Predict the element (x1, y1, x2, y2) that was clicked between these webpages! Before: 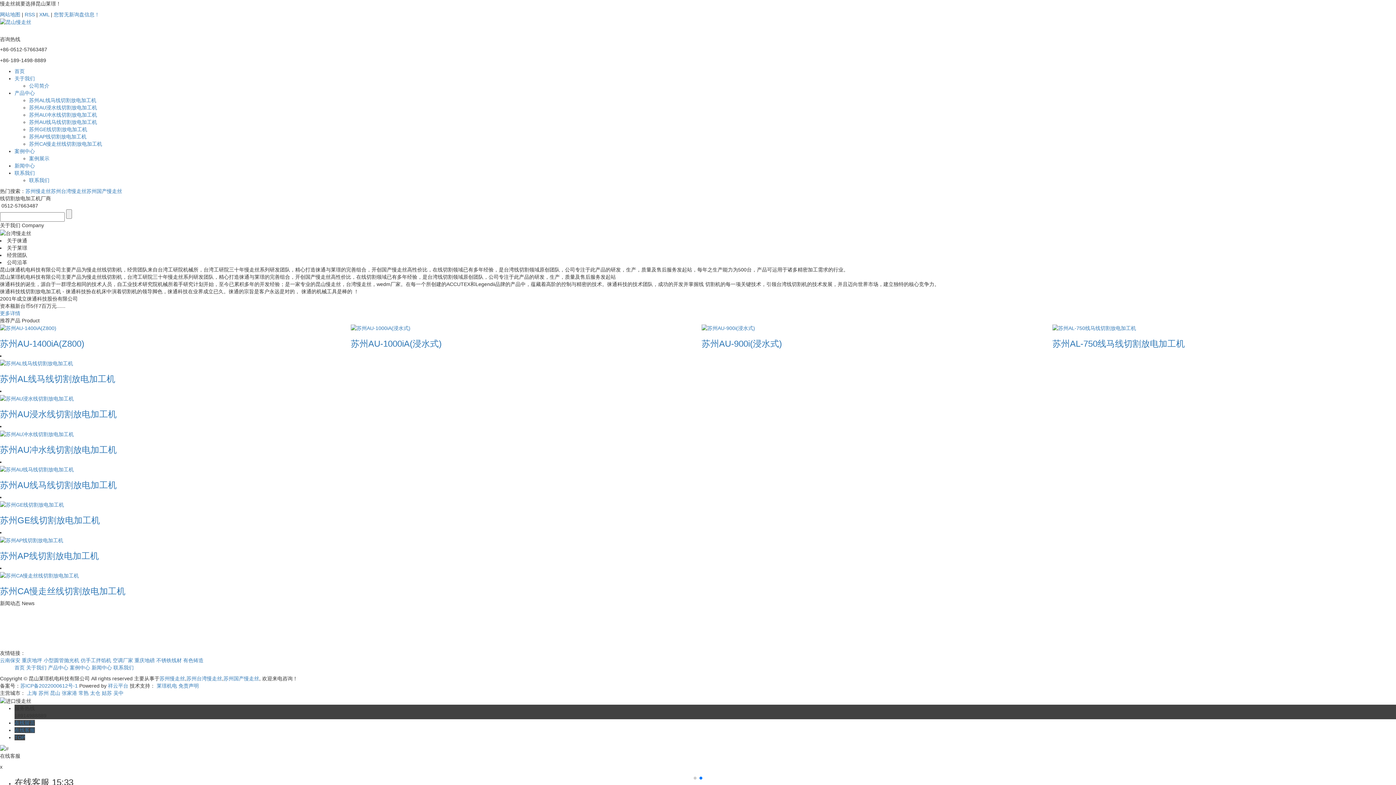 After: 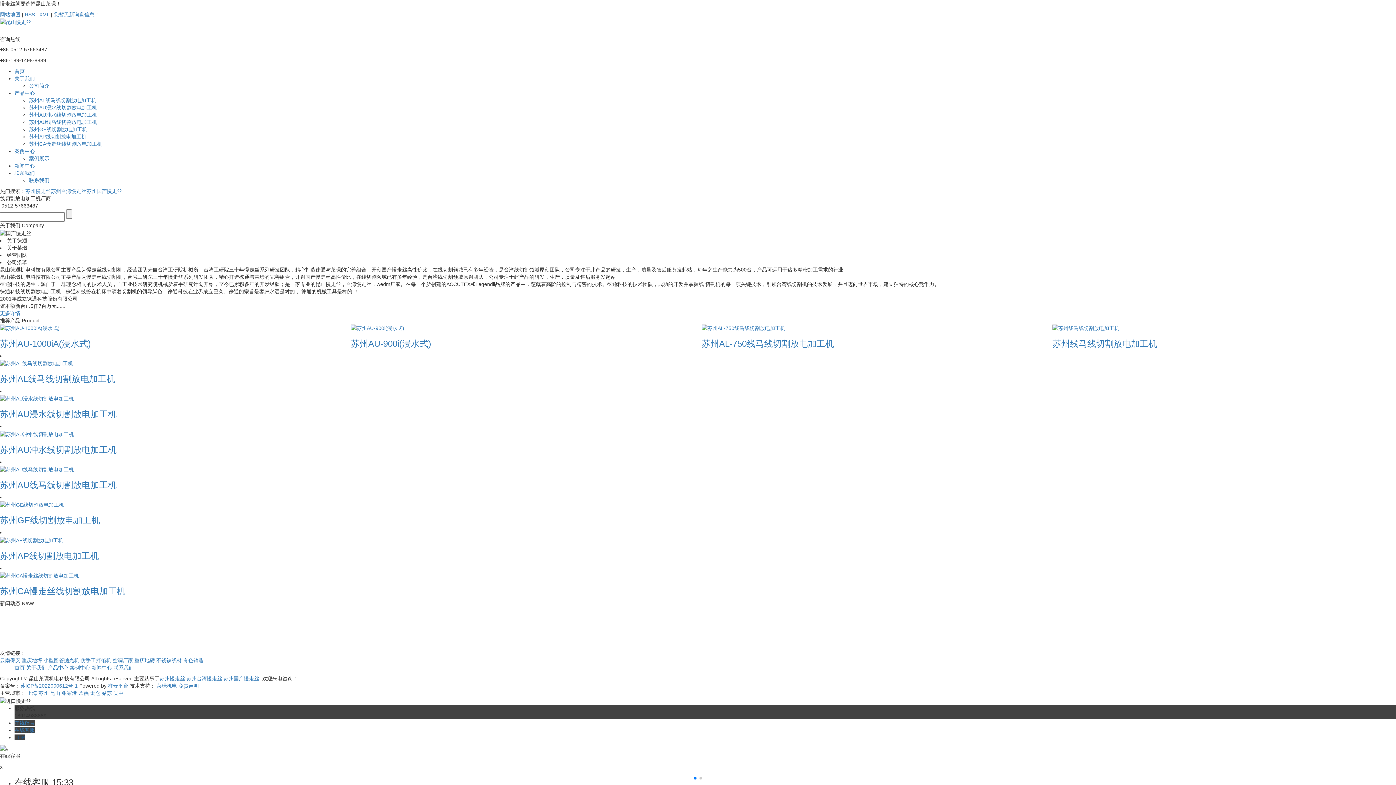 Action: bbox: (14, 734, 25, 740) label: TOP